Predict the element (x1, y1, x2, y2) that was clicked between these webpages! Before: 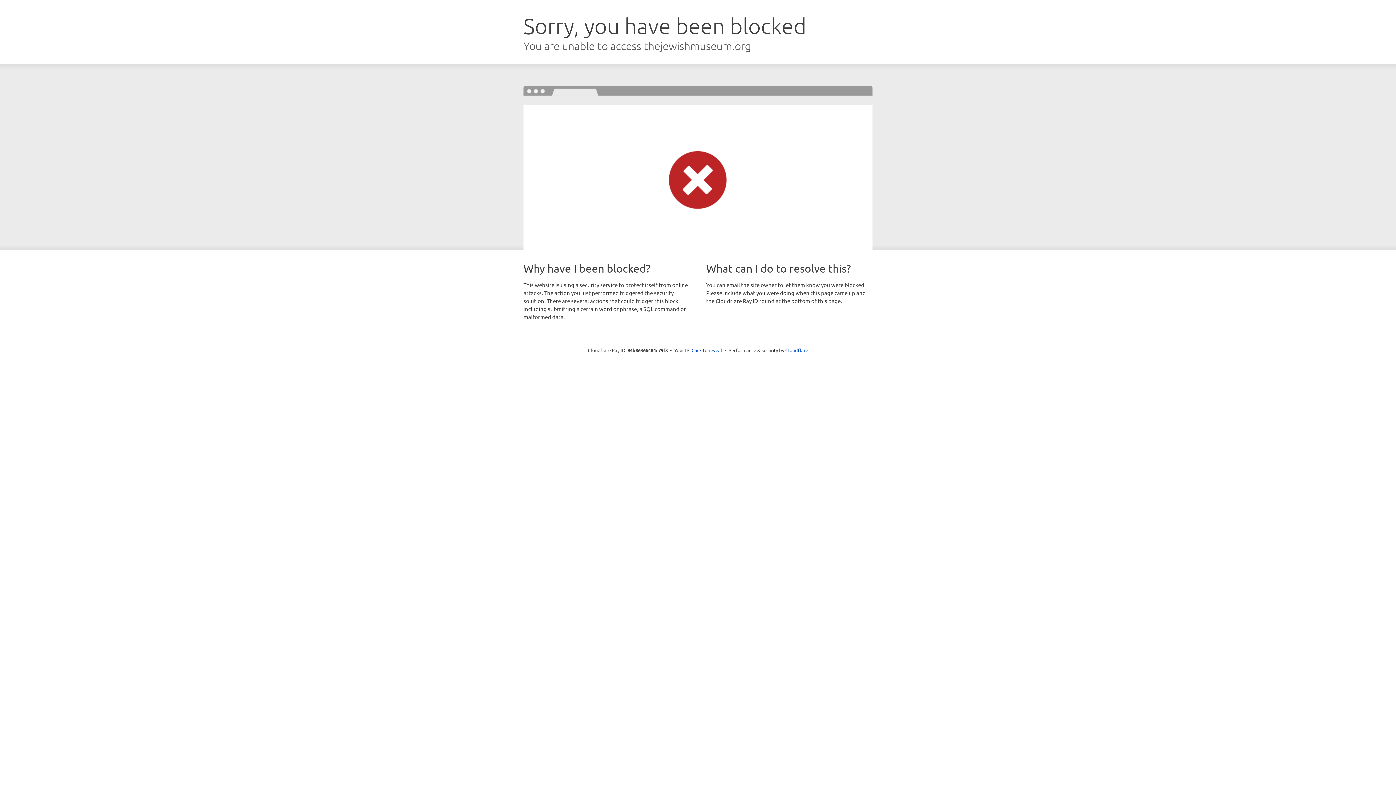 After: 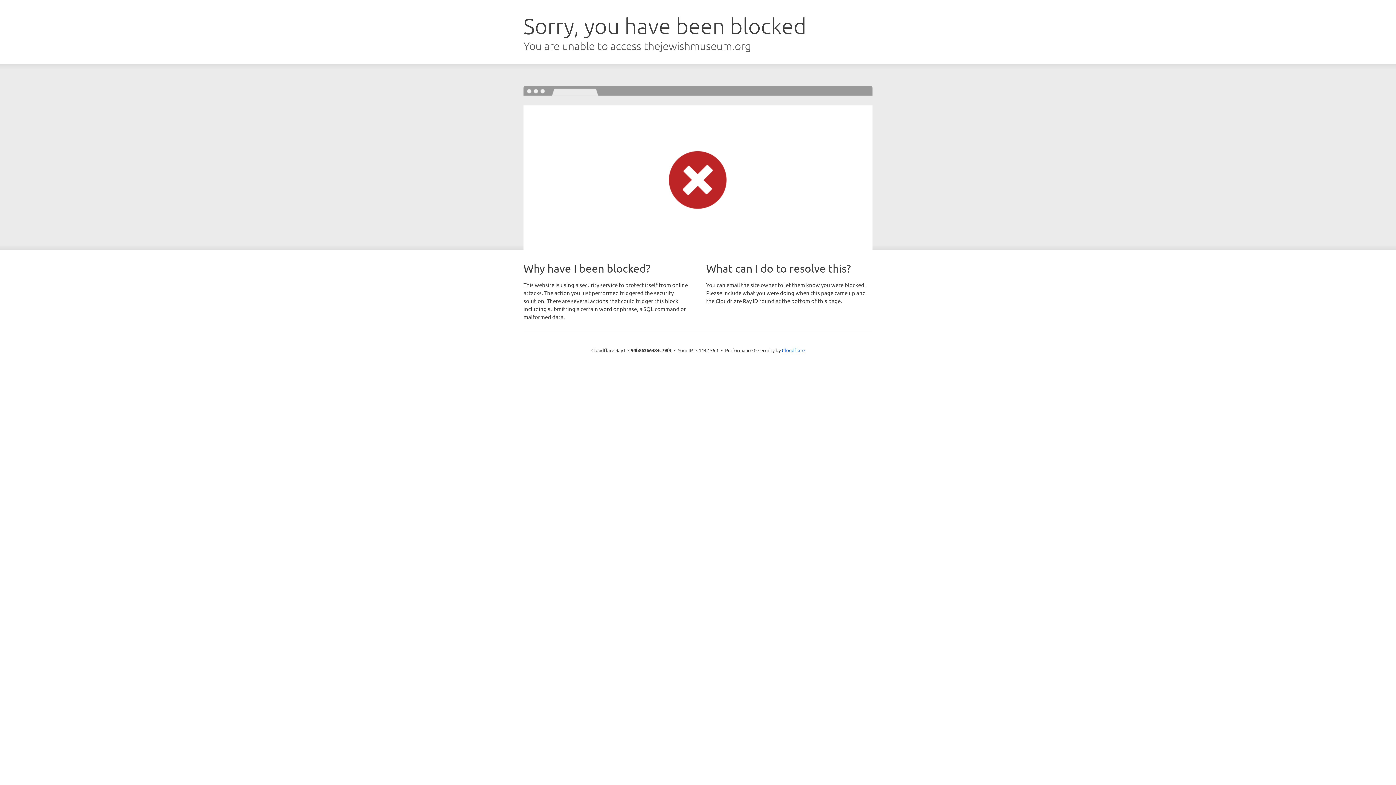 Action: bbox: (691, 346, 722, 353) label: Click to reveal